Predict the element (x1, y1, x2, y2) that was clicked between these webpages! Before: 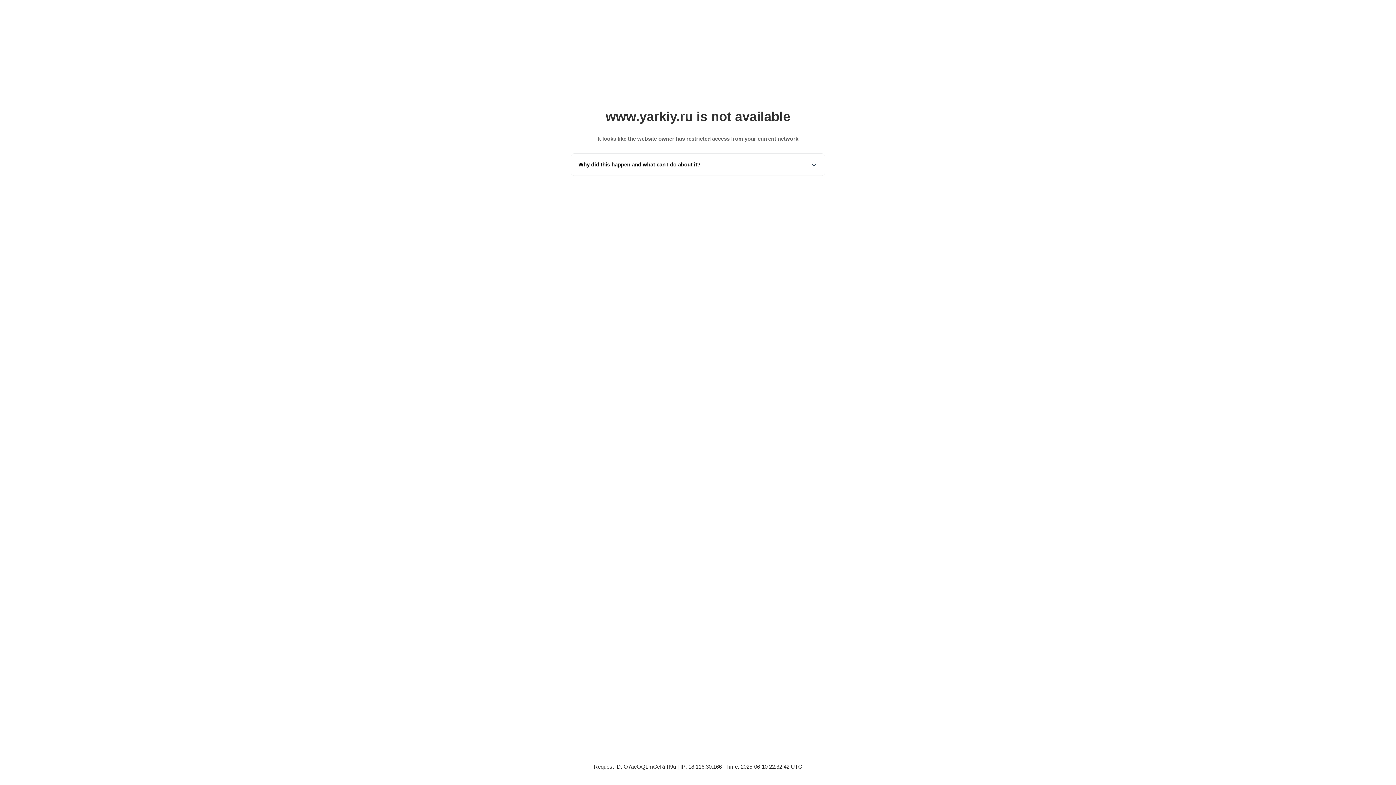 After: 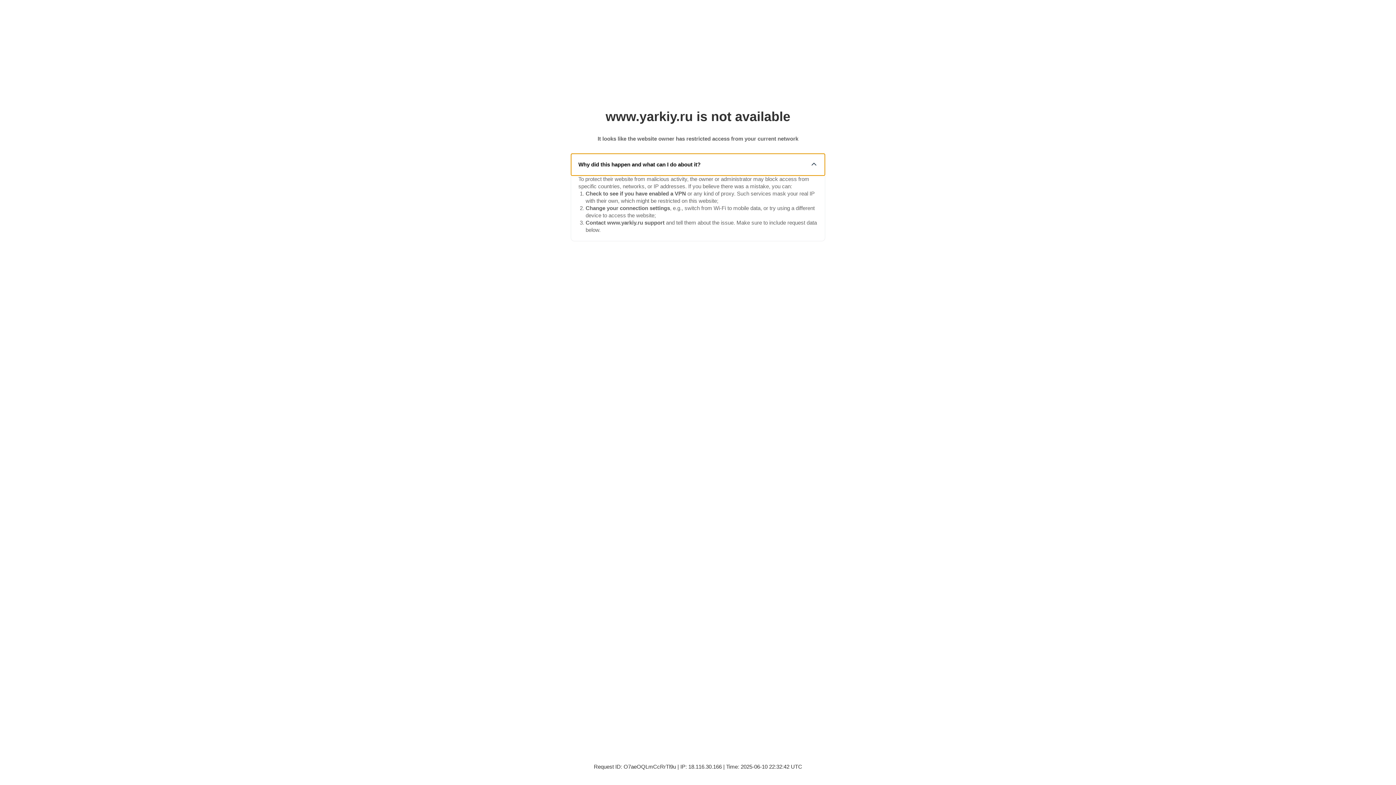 Action: label: Why did this happen and what can I do about it? bbox: (571, 153, 825, 175)